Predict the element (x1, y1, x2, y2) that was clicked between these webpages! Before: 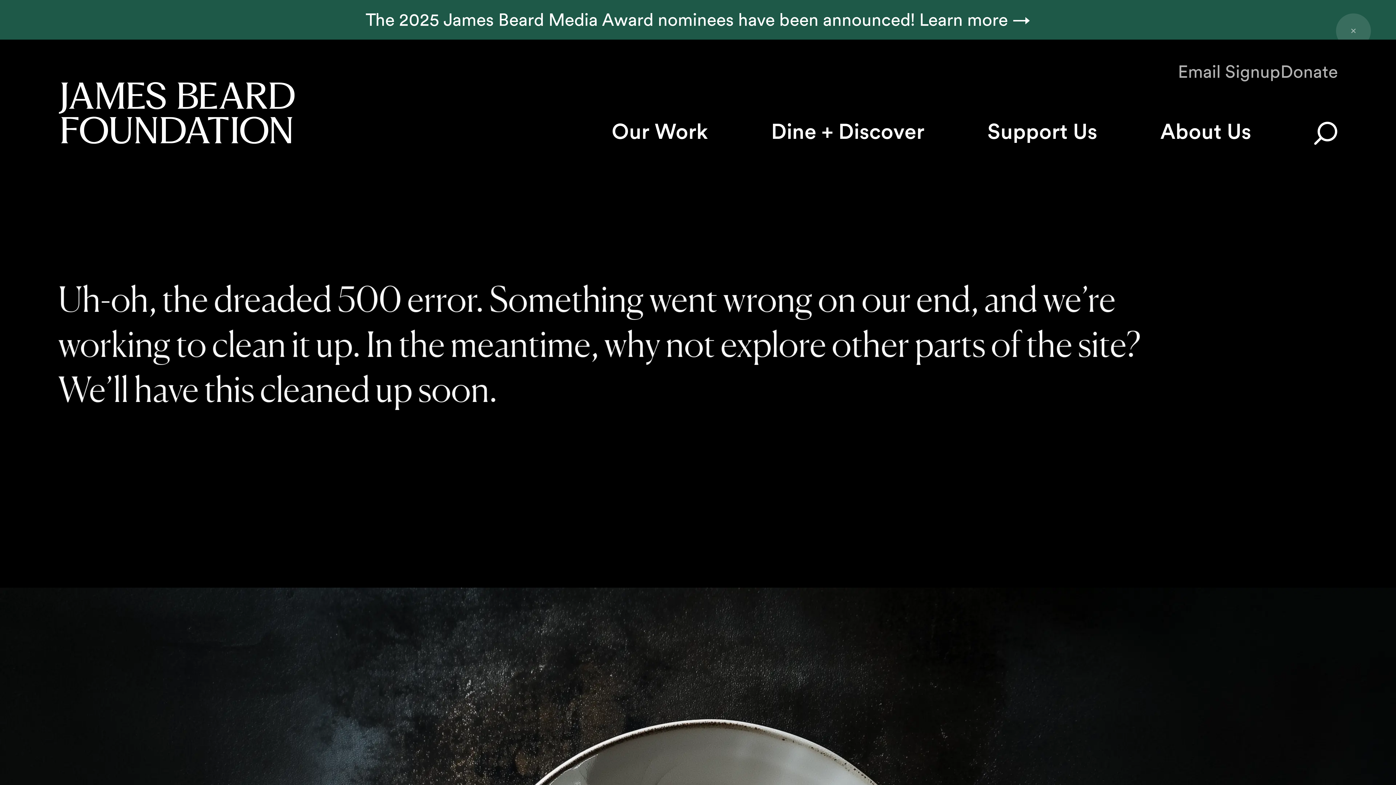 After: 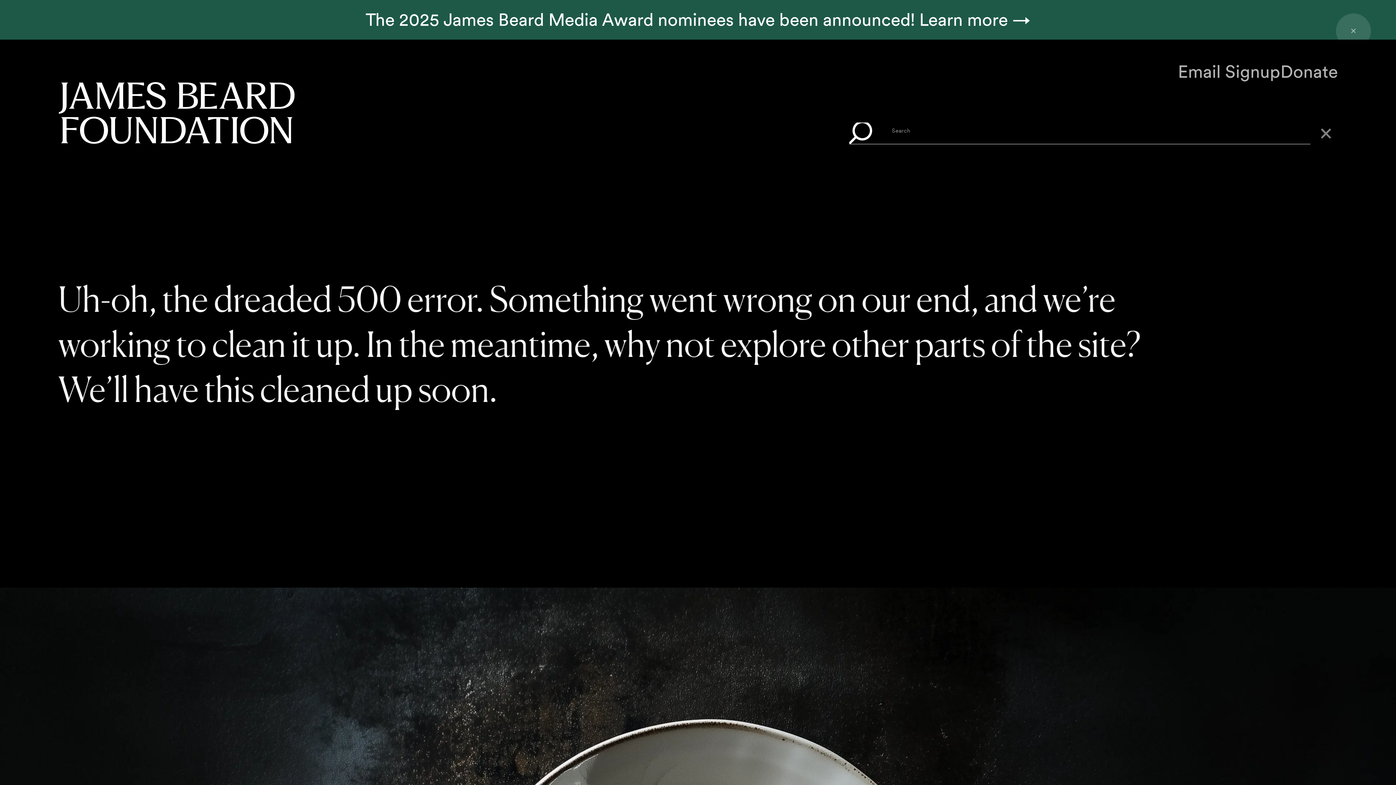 Action: bbox: (1314, 121, 1338, 145)